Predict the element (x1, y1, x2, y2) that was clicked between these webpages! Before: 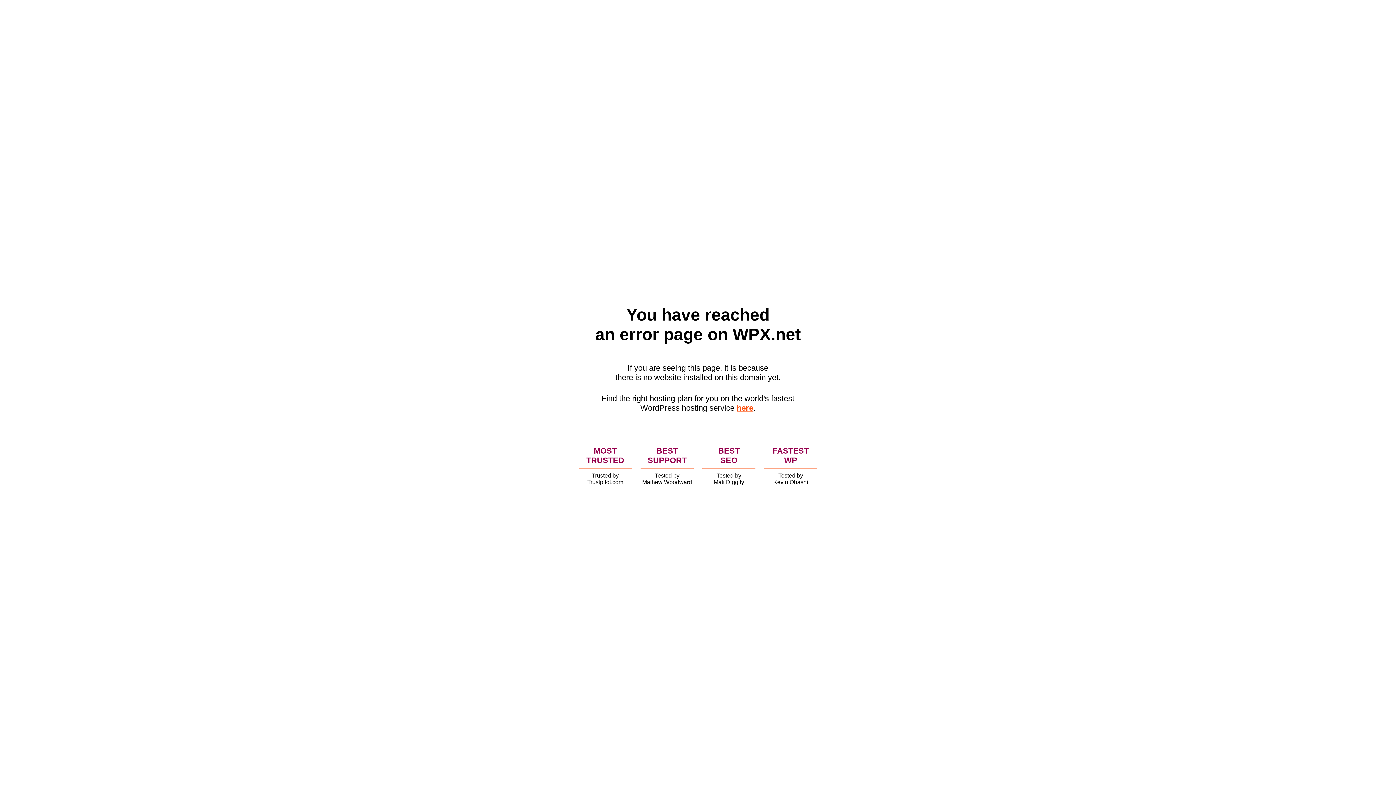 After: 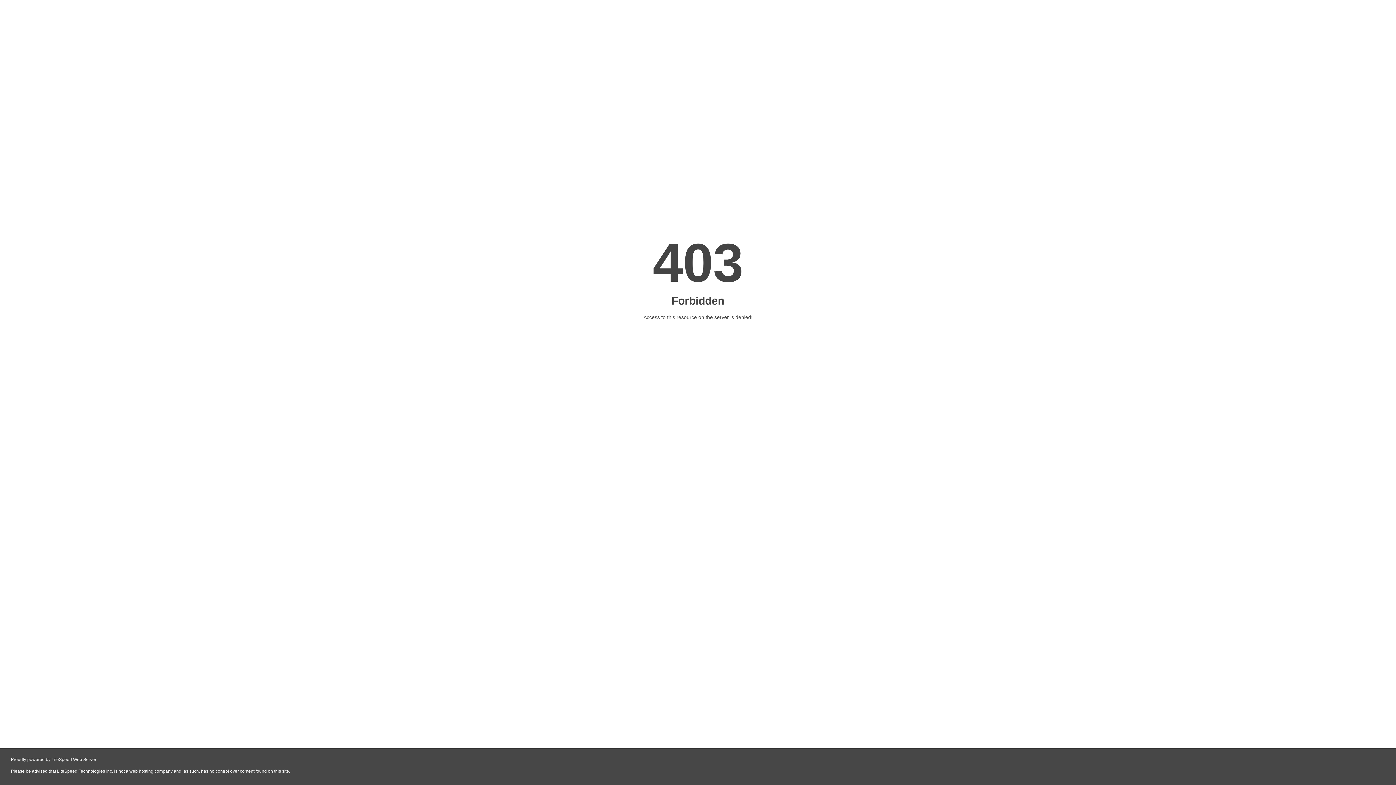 Action: bbox: (736, 403, 753, 412) label: here